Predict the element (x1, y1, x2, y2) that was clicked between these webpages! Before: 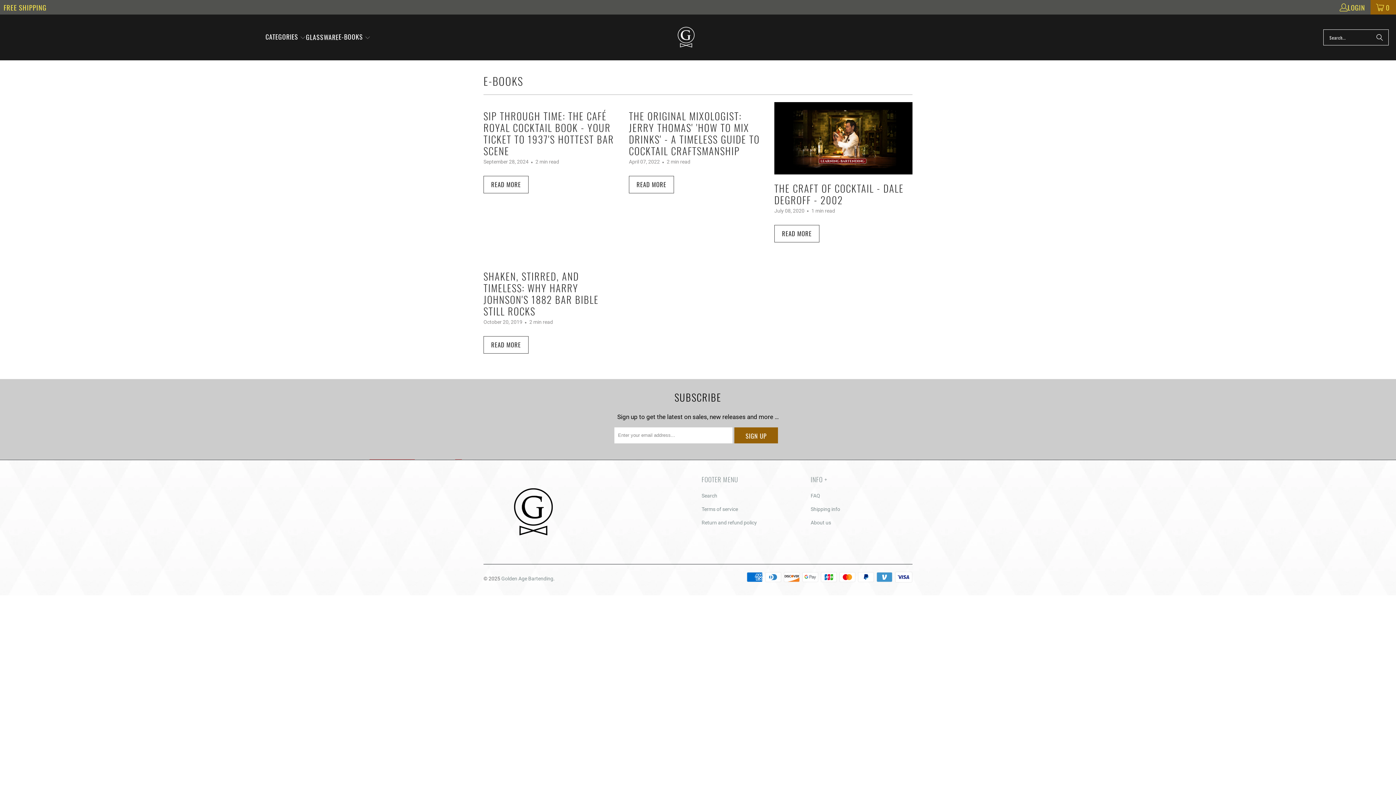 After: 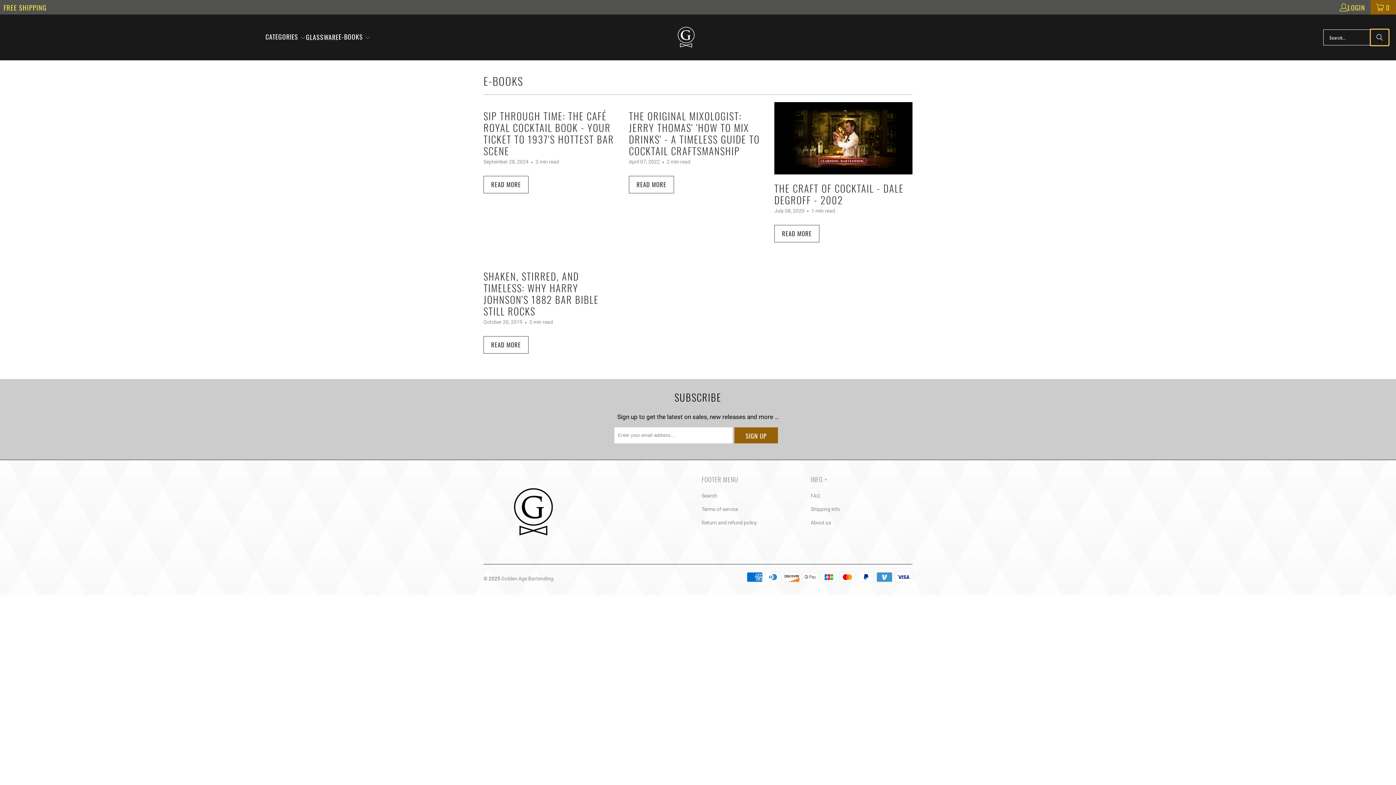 Action: bbox: (1370, 29, 1389, 45) label: Search